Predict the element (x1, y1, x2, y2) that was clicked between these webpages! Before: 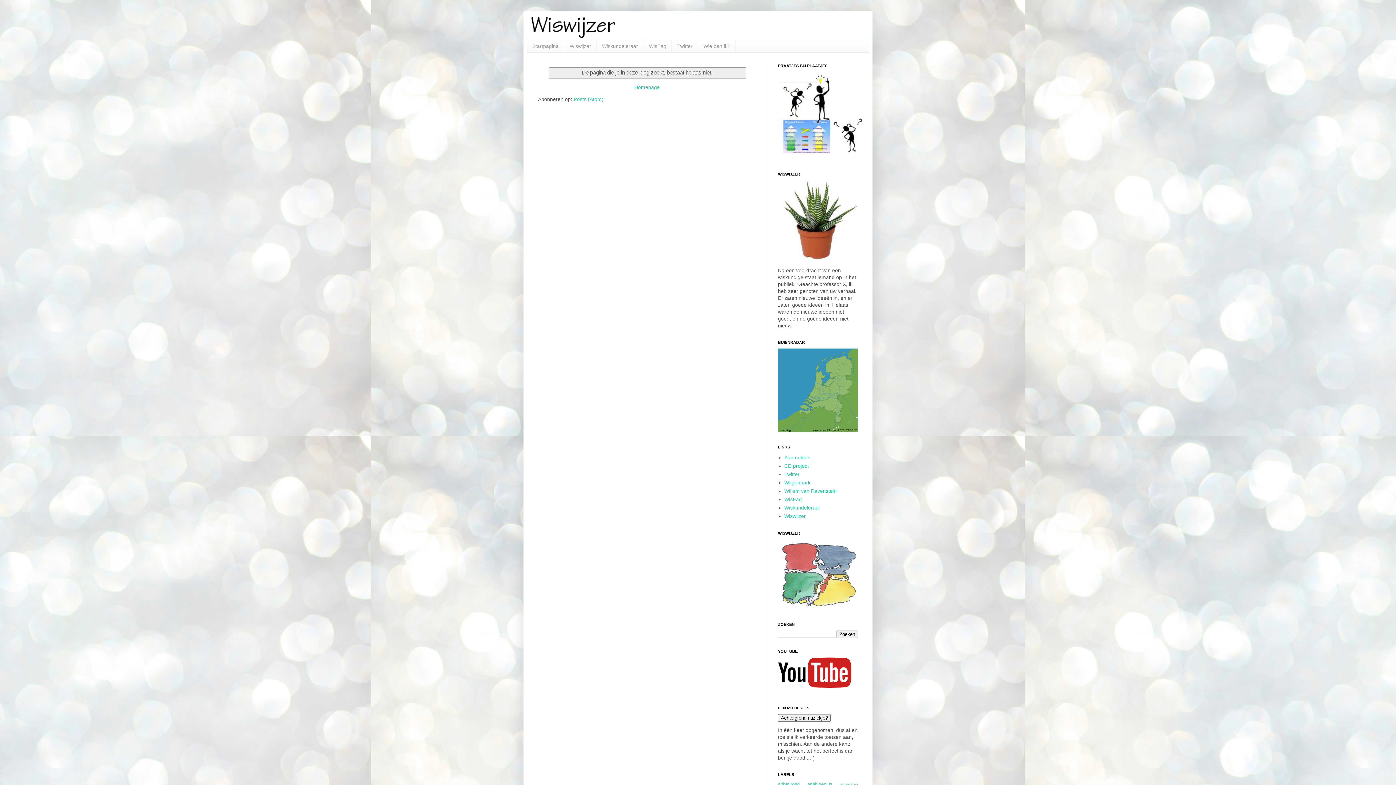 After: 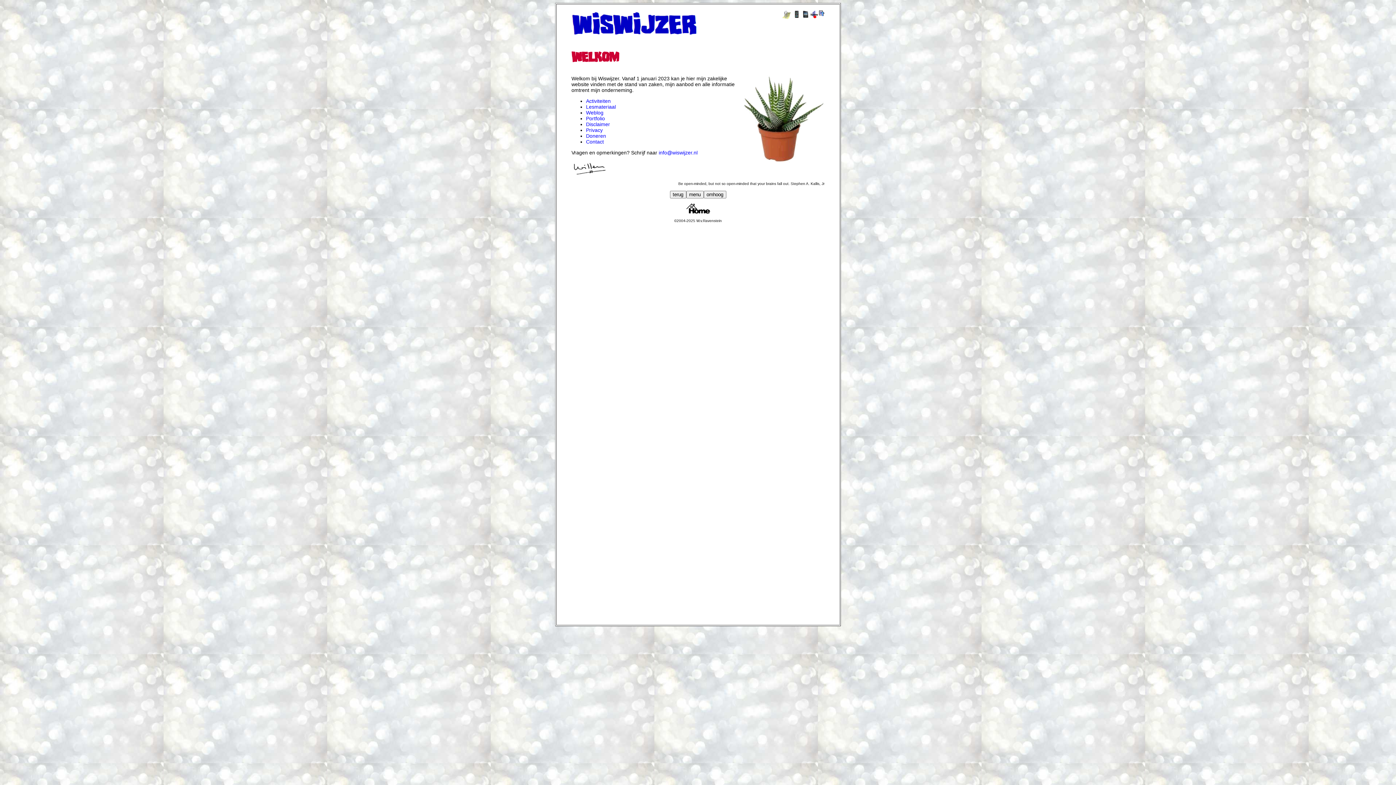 Action: bbox: (778, 255, 858, 261)